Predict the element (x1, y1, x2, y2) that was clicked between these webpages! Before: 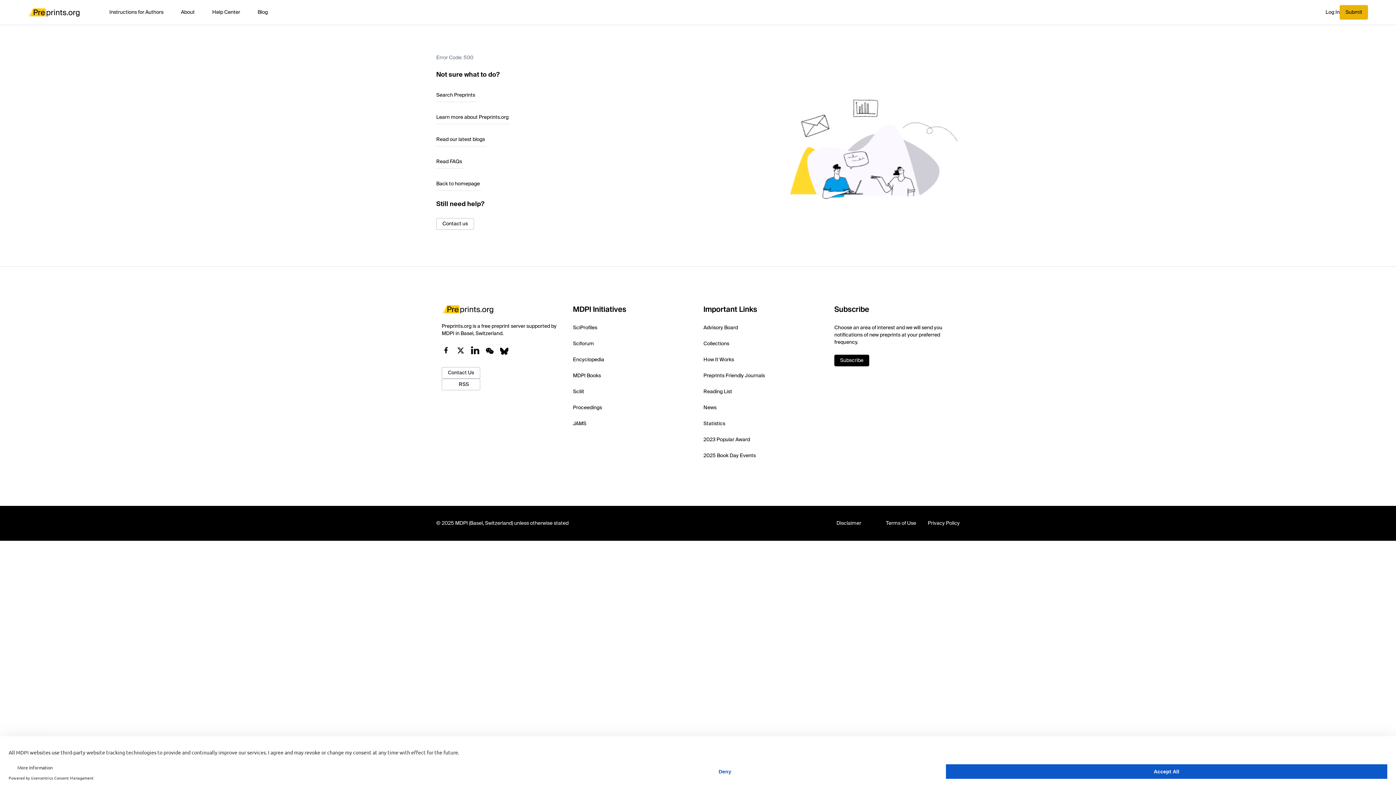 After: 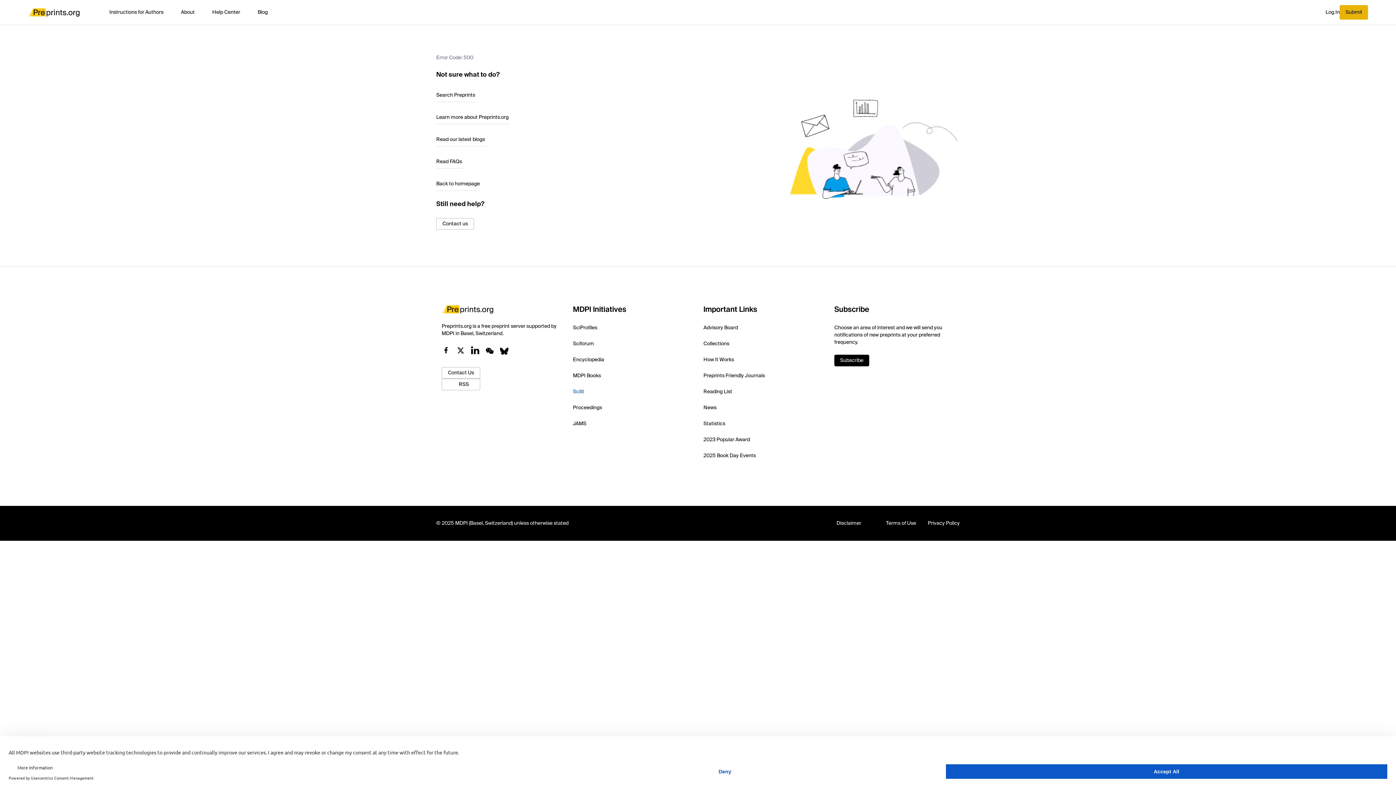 Action: bbox: (573, 388, 692, 395) label: Scilit